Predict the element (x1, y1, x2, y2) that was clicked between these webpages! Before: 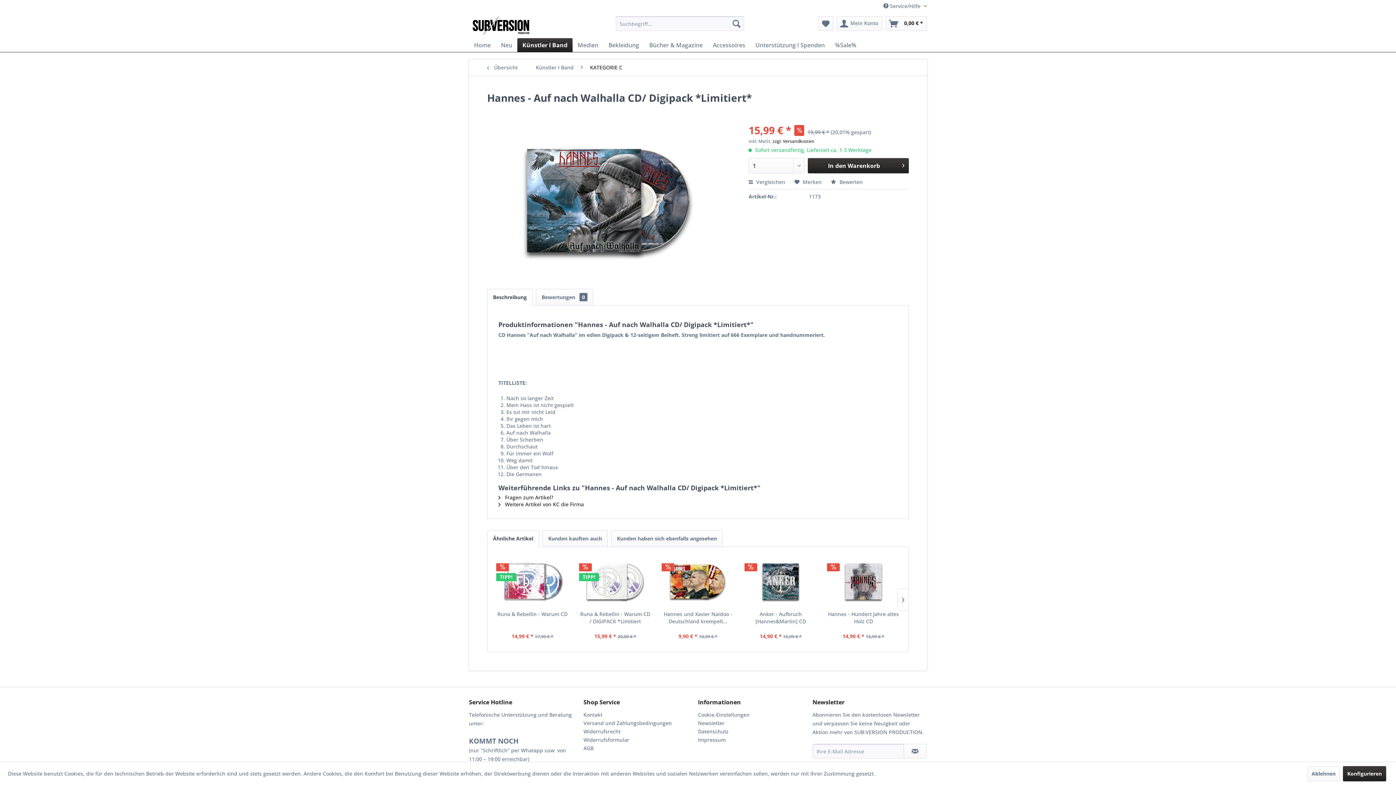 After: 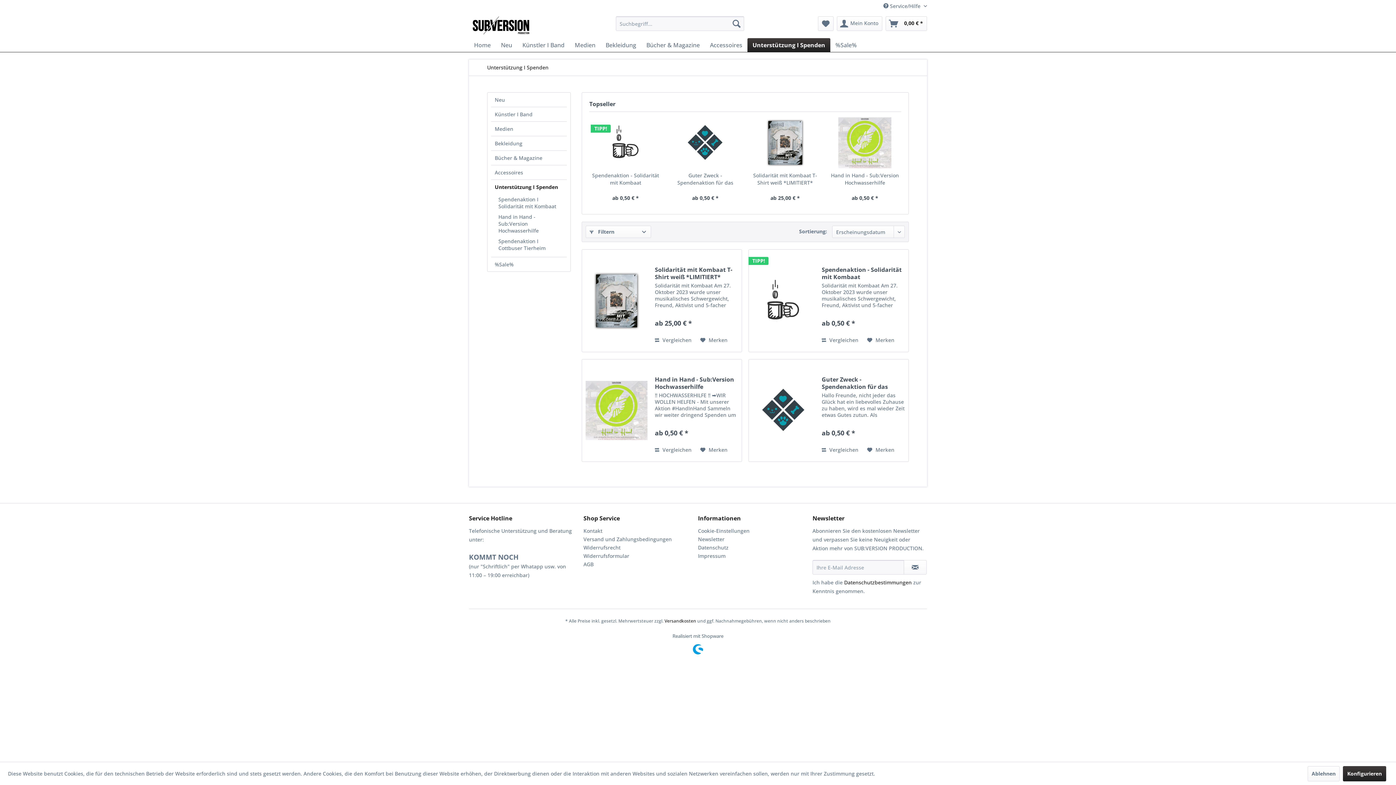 Action: label: Unterstützung I Spenden bbox: (750, 38, 830, 52)